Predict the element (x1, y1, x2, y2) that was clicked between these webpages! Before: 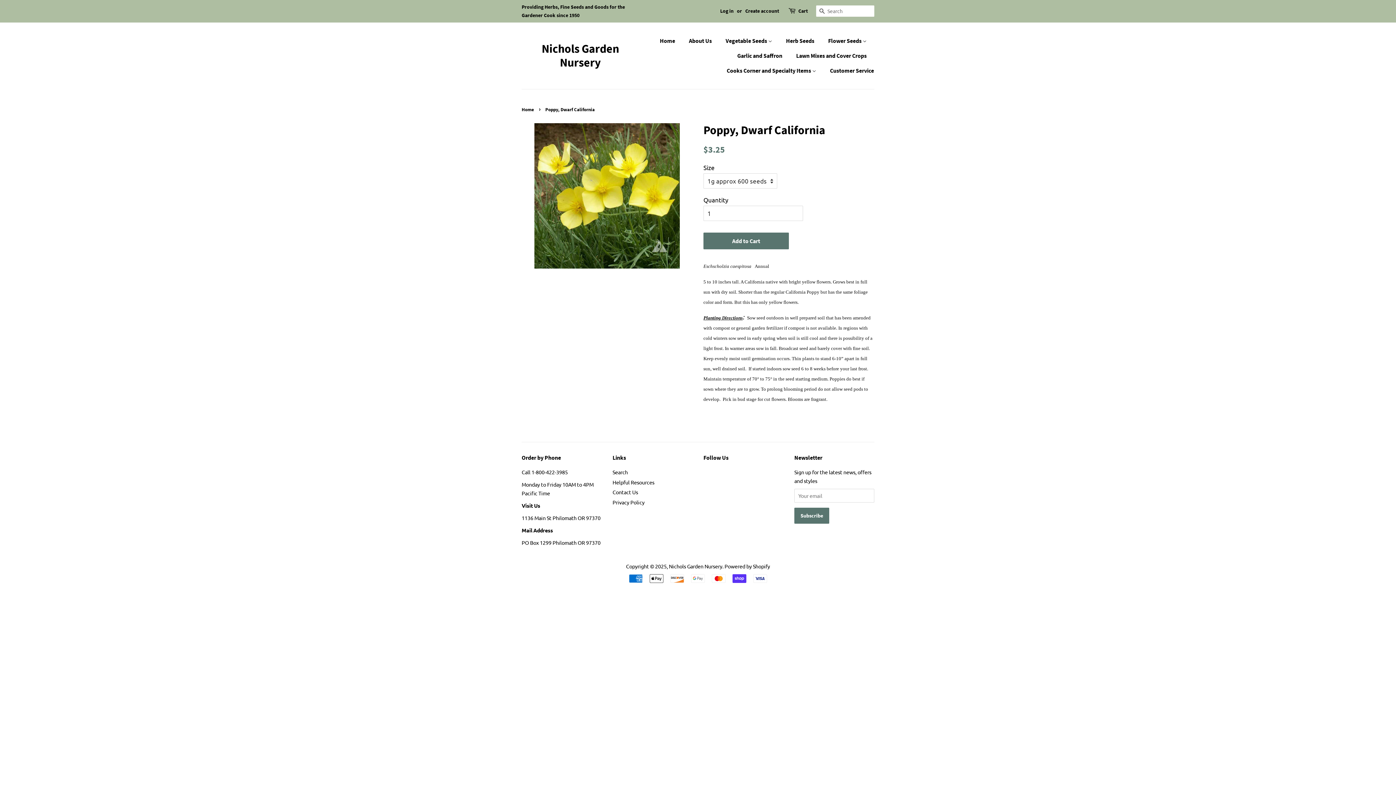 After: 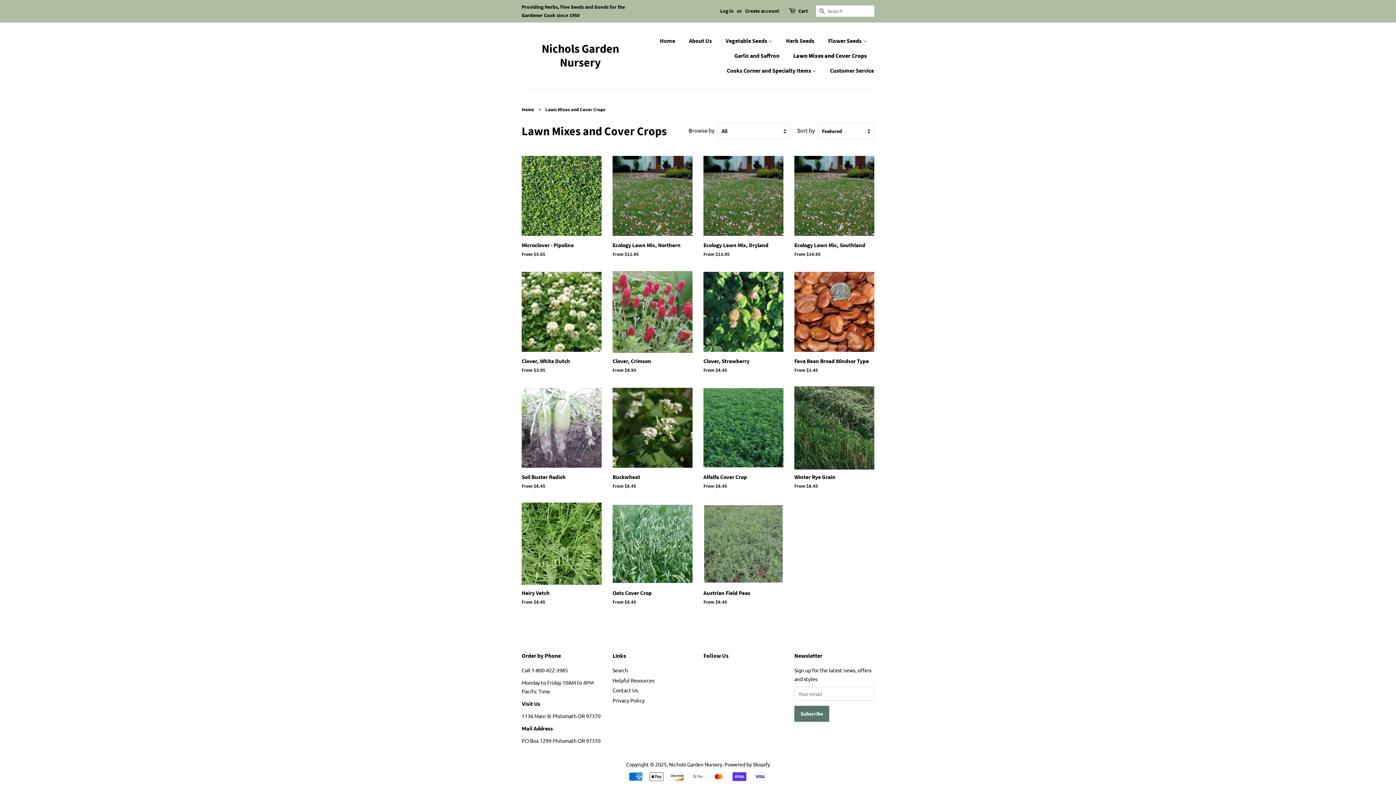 Action: label: Lawn Mixes and Cover Crops bbox: (790, 48, 874, 63)